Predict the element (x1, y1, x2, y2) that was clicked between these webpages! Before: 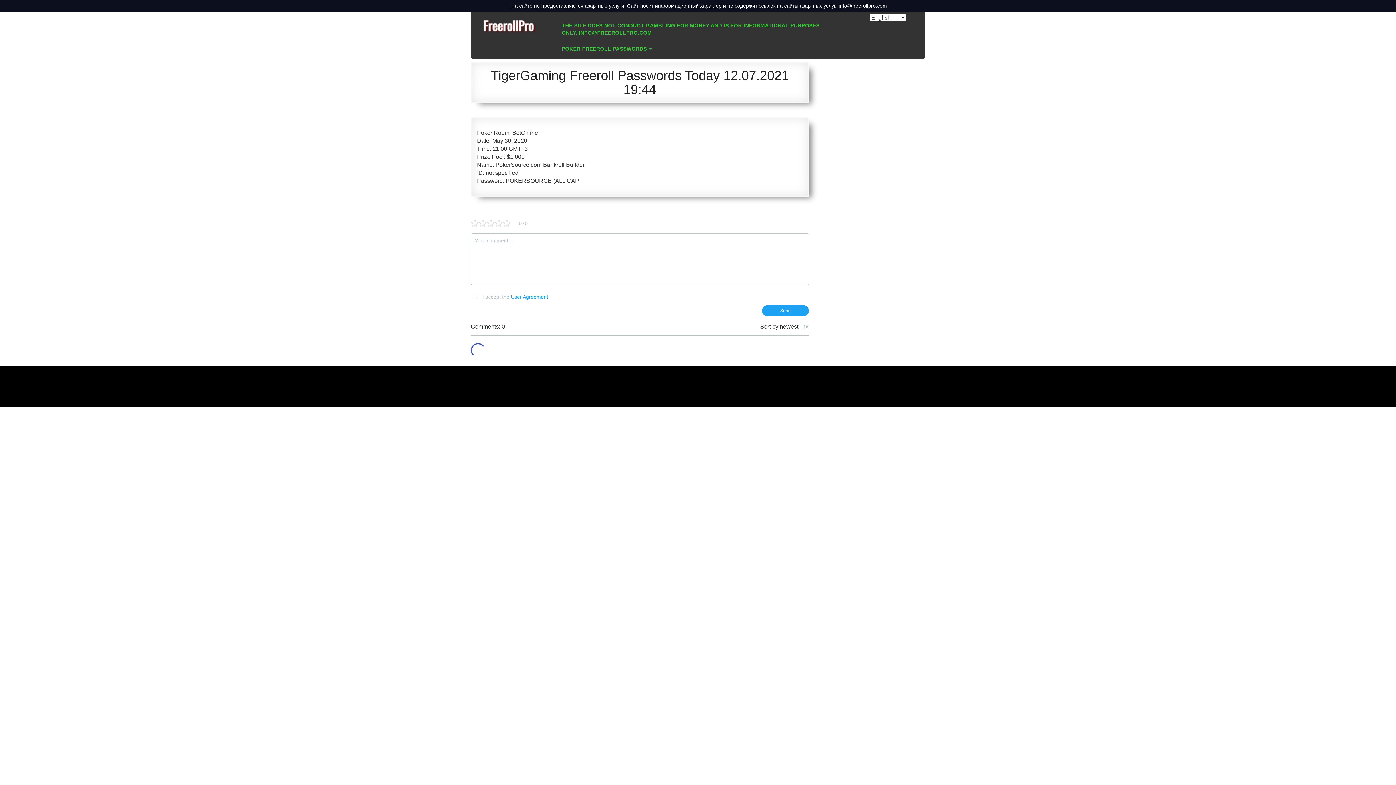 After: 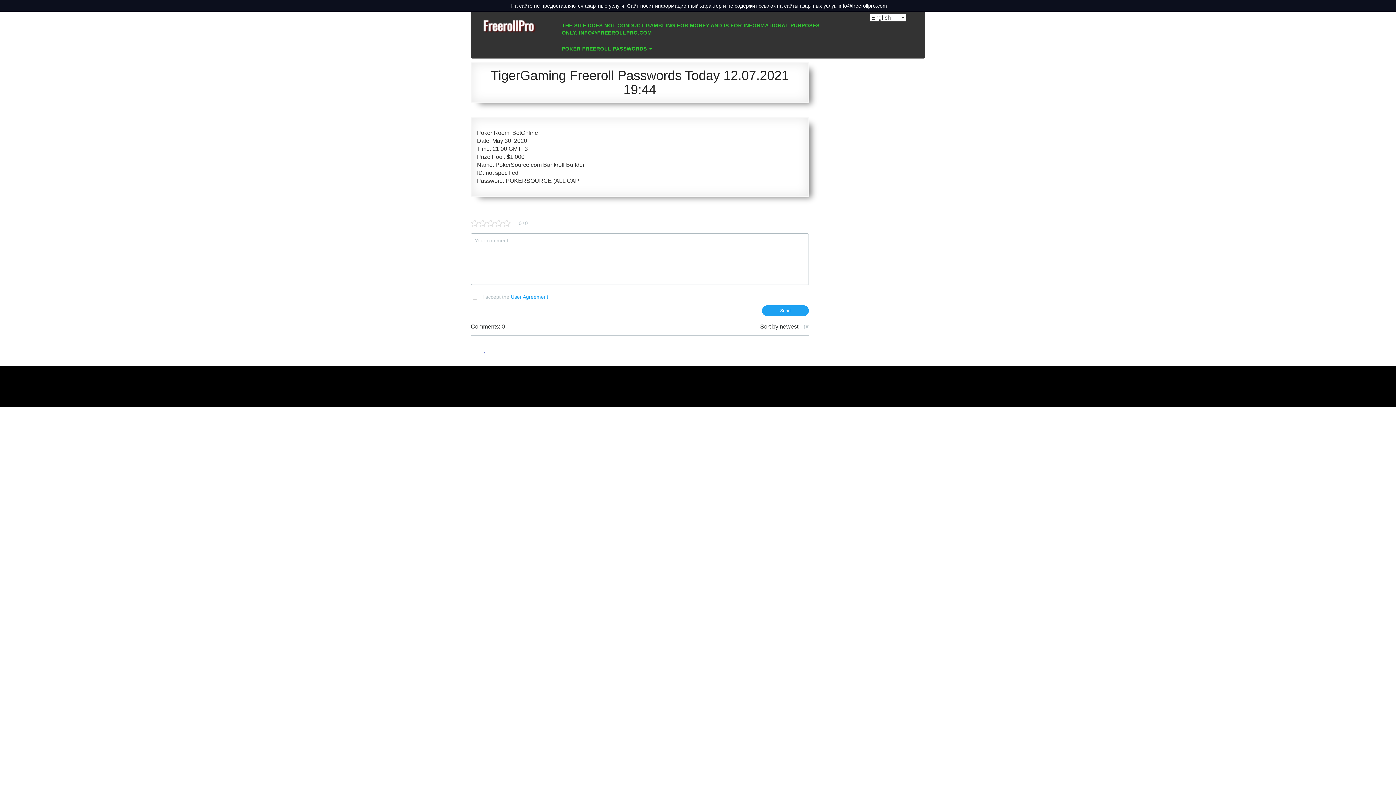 Action: label: User Agreement bbox: (510, 294, 548, 300)